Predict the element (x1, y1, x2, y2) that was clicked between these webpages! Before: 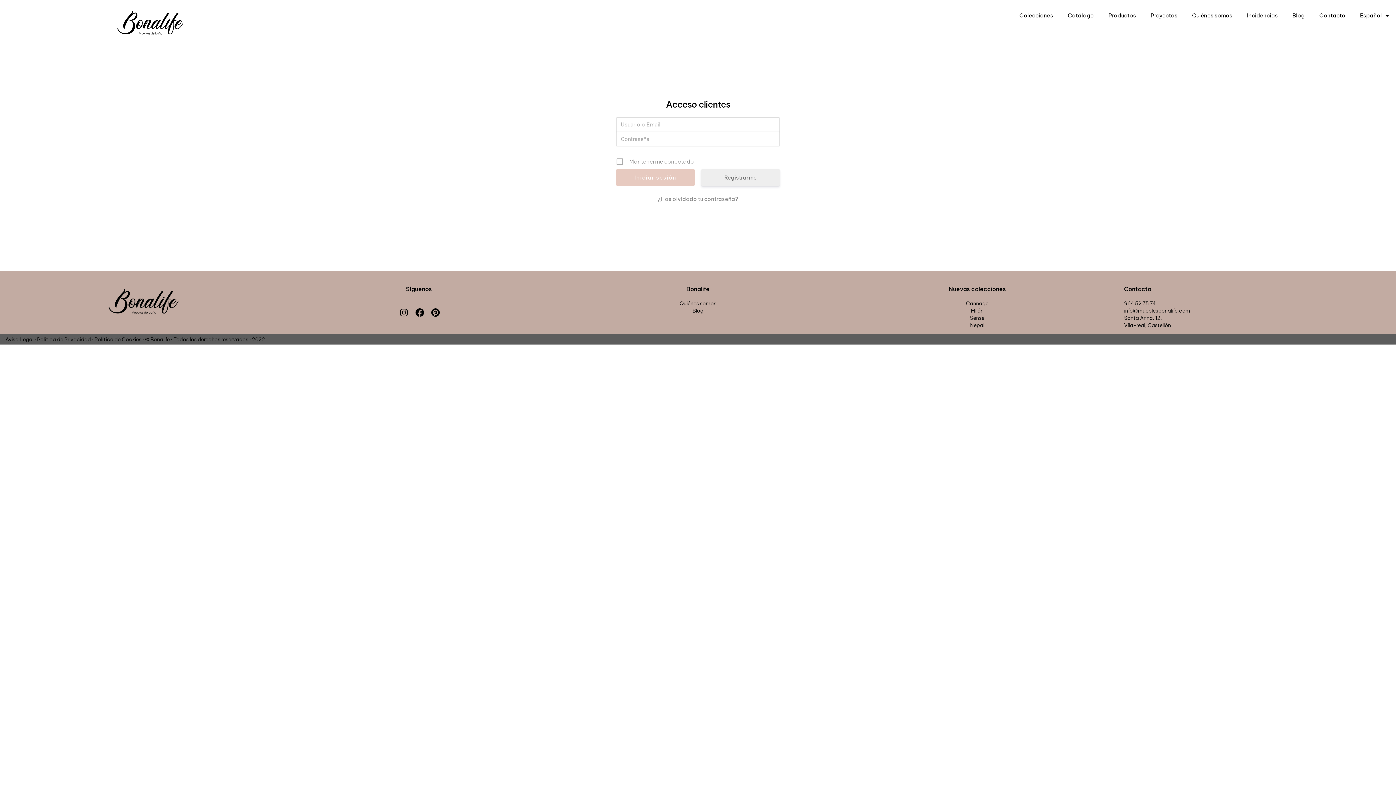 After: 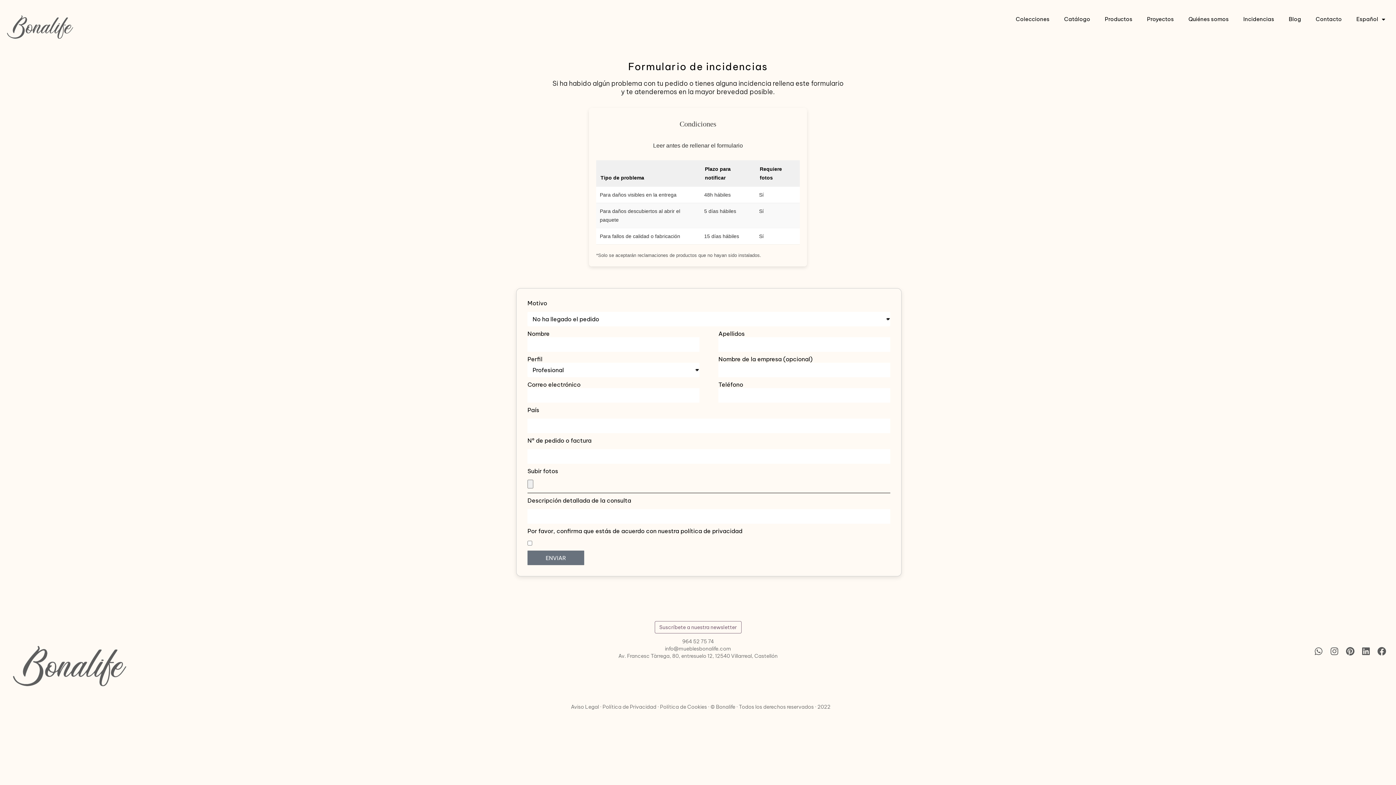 Action: label: Incidencias bbox: (1239, 7, 1285, 24)